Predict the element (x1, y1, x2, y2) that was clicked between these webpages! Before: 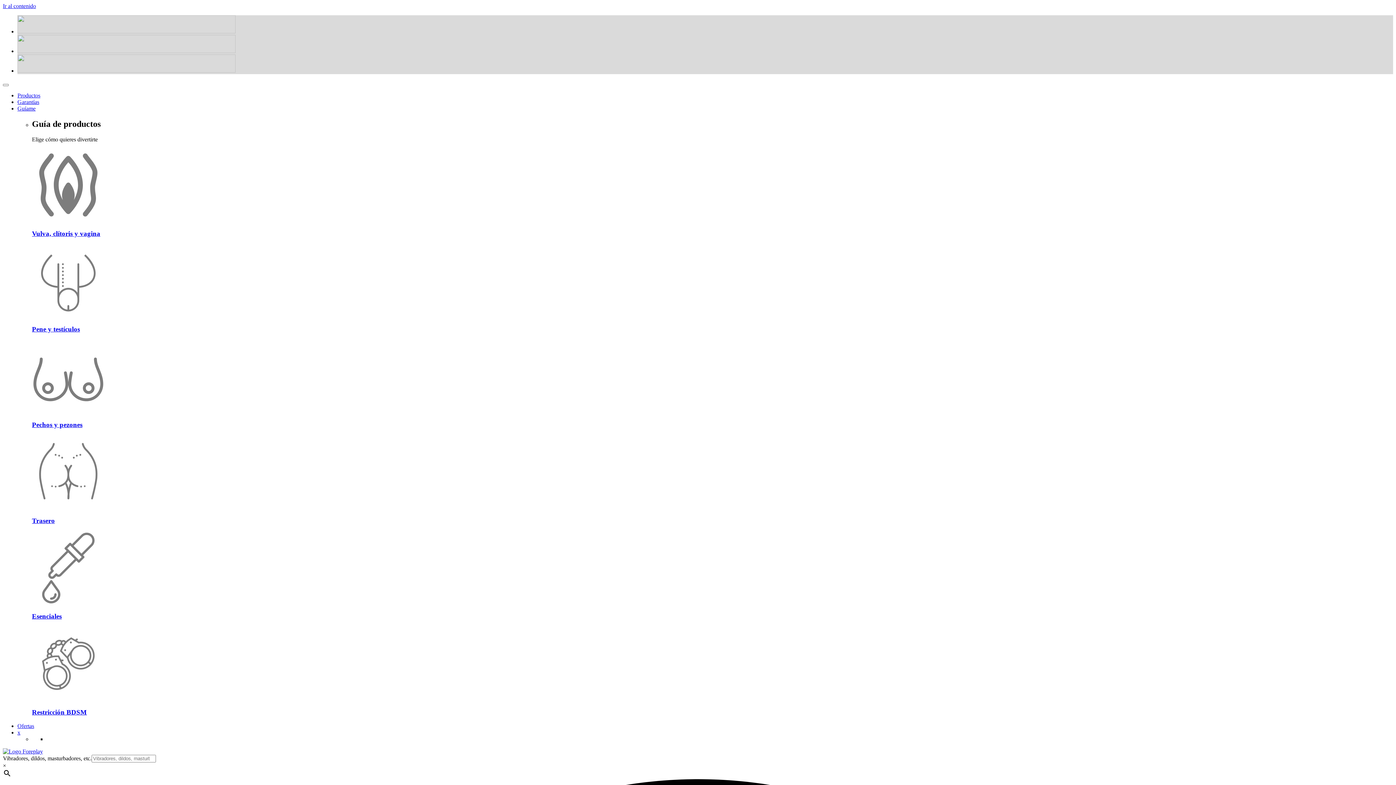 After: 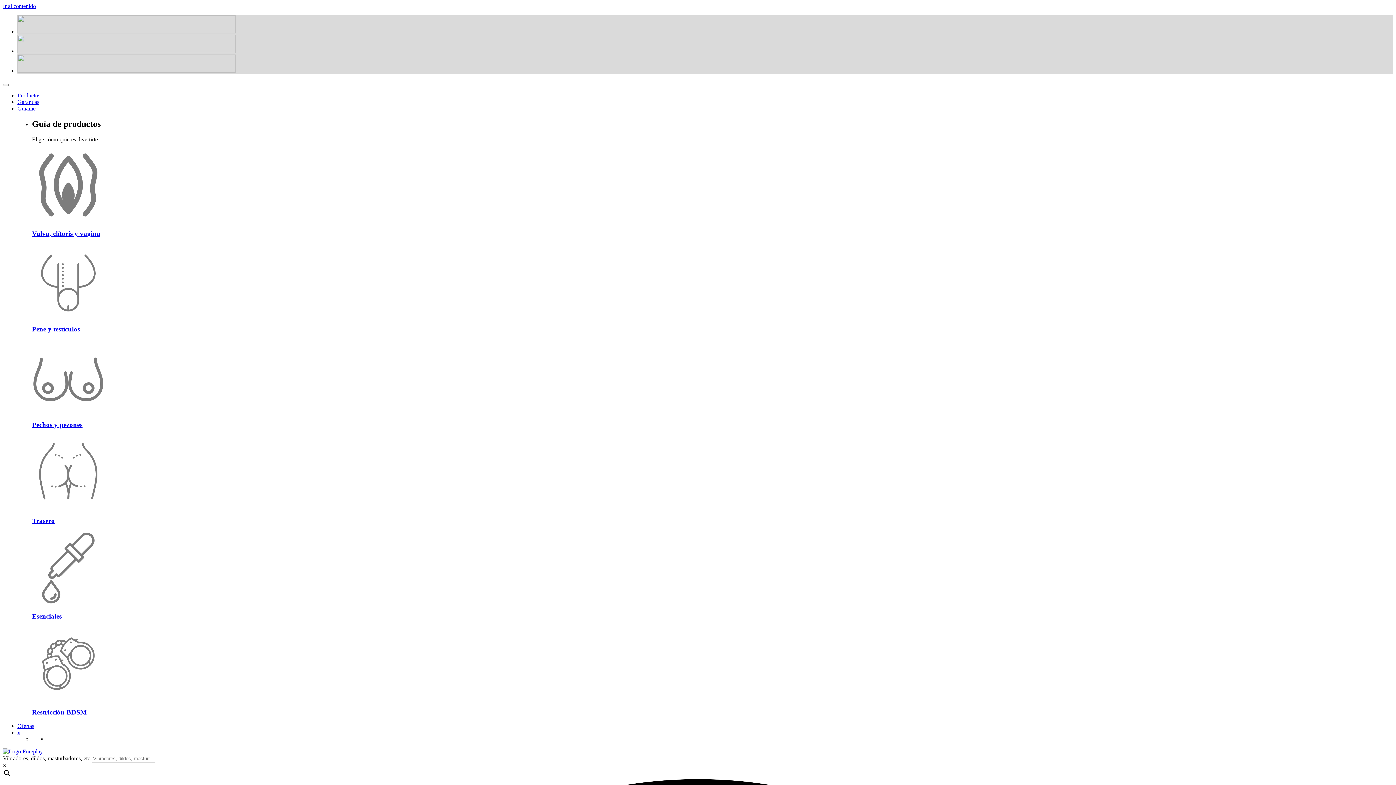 Action: bbox: (32, 708, 86, 716) label: Restricción BDSM